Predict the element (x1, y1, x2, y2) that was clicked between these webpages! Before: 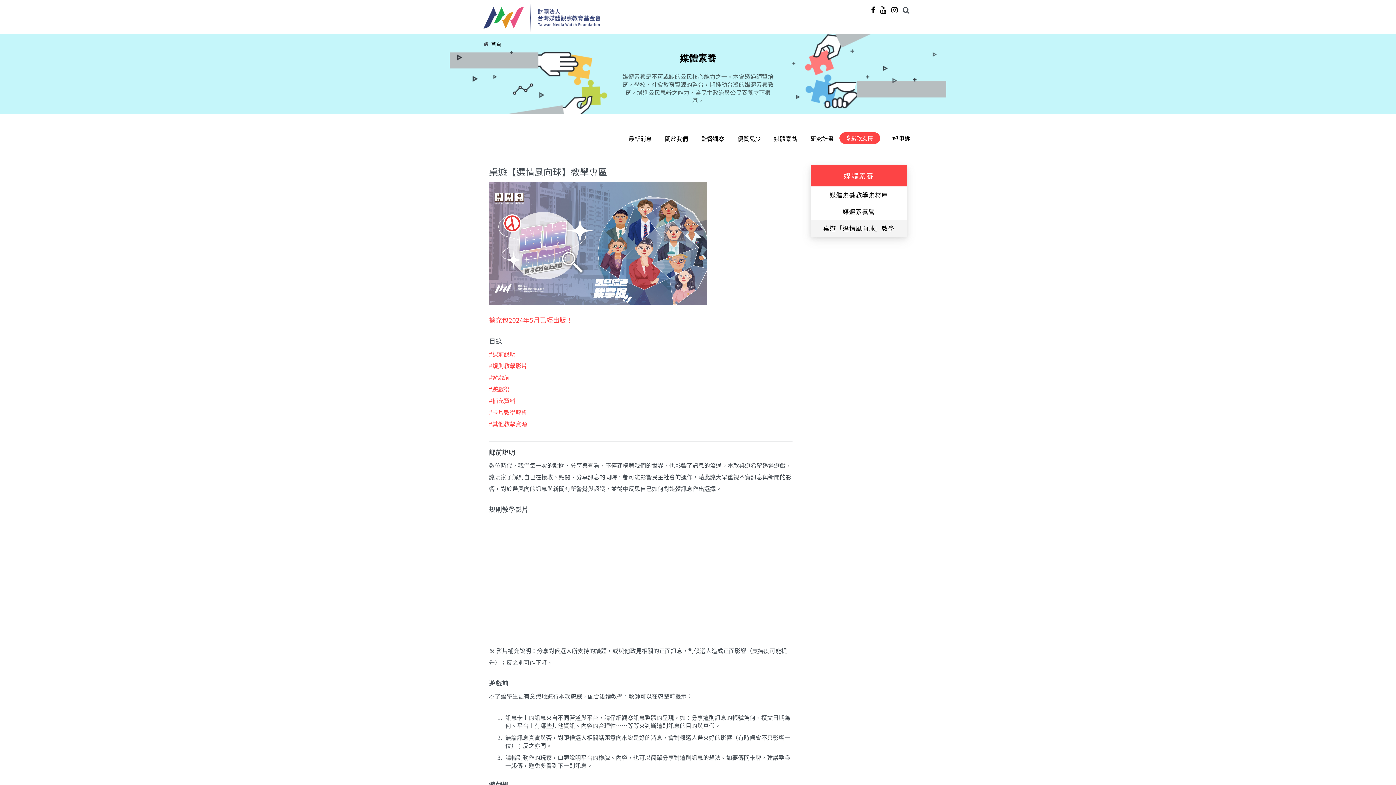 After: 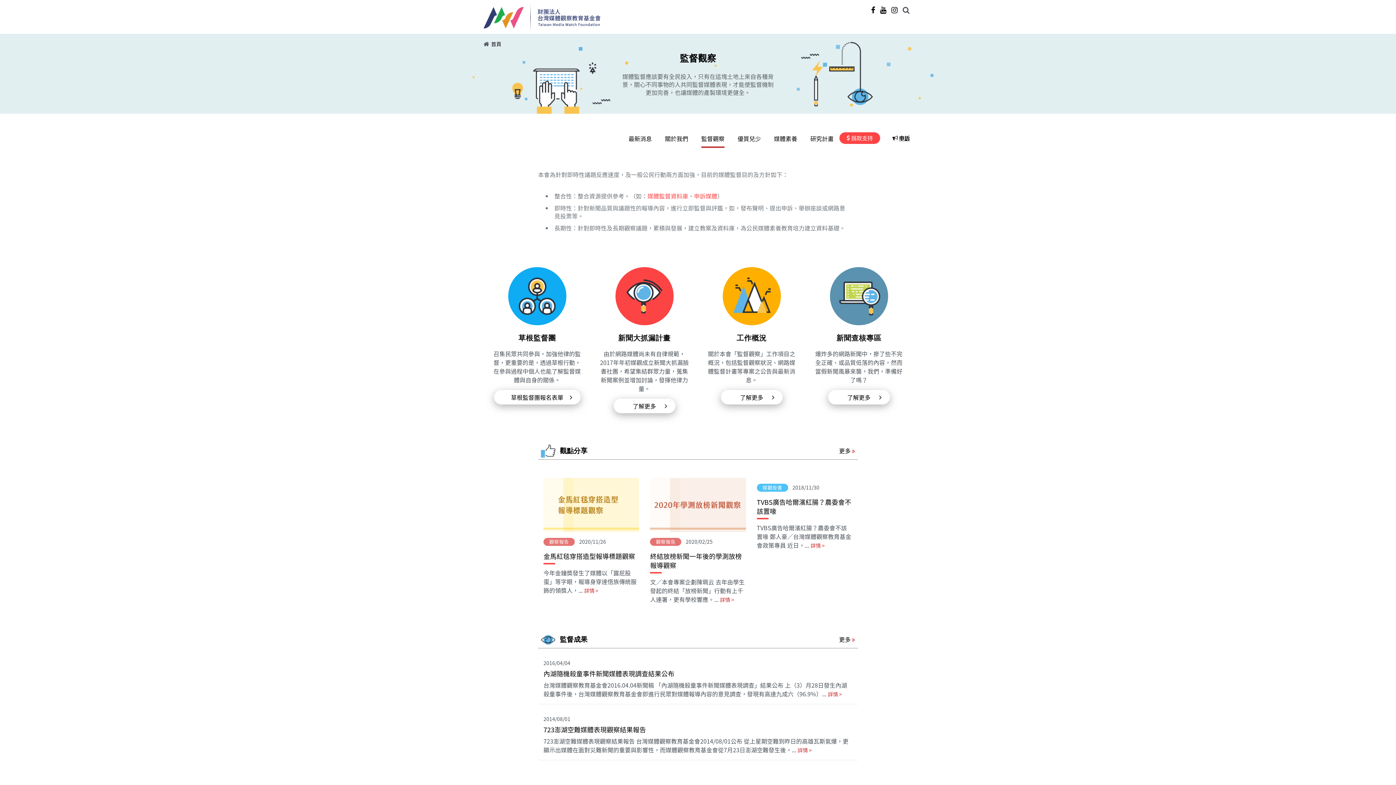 Action: label: 監督觀察 bbox: (701, 127, 724, 146)